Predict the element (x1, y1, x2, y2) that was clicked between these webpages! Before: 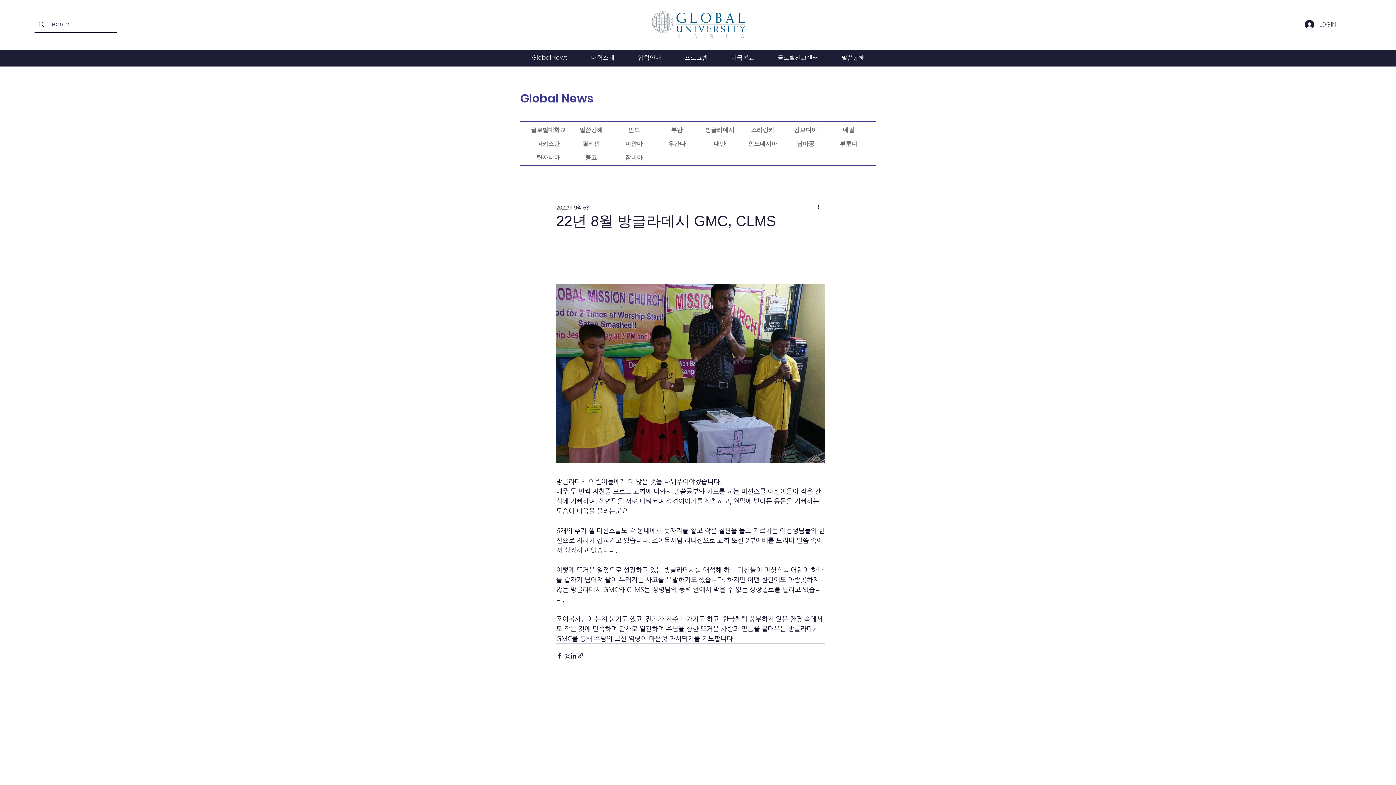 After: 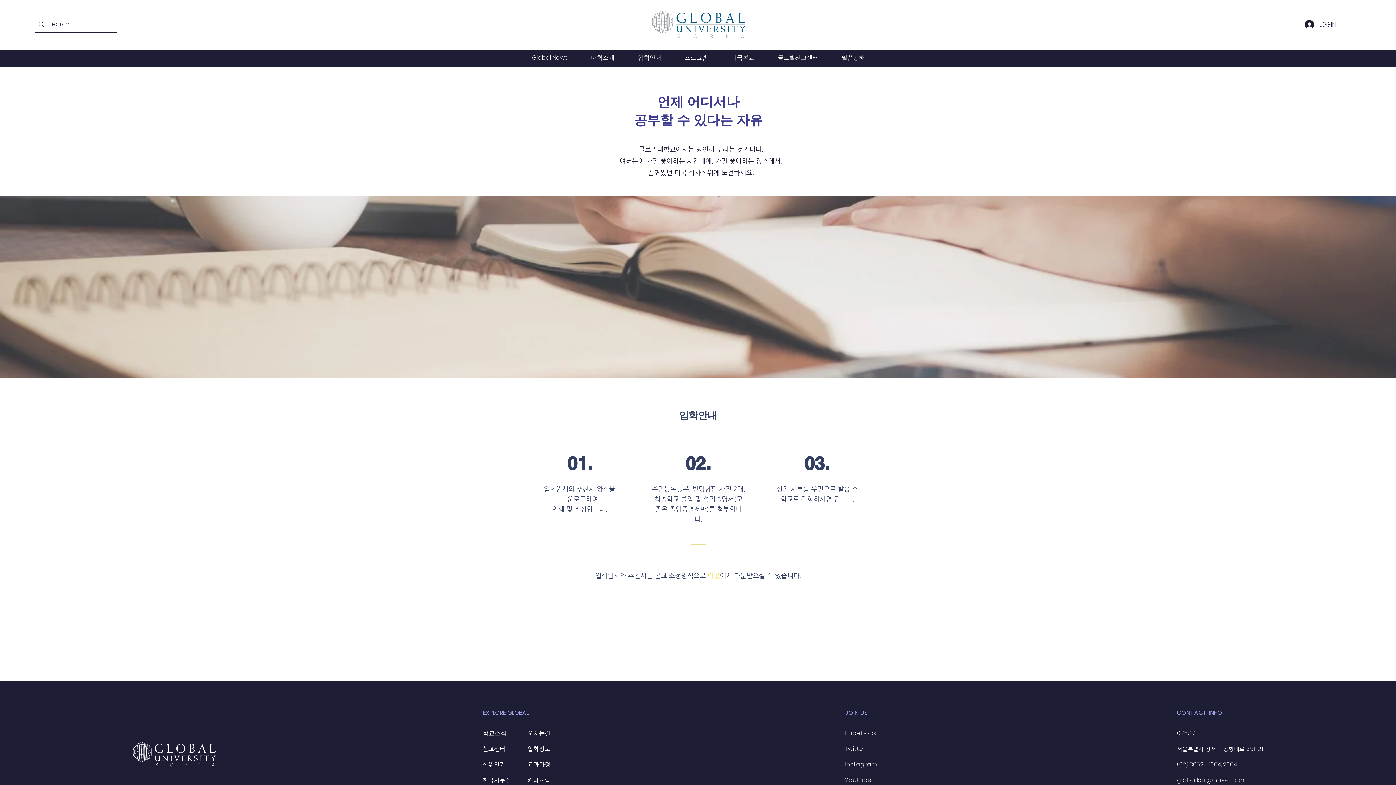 Action: label: 입학안내 bbox: (626, 49, 673, 66)